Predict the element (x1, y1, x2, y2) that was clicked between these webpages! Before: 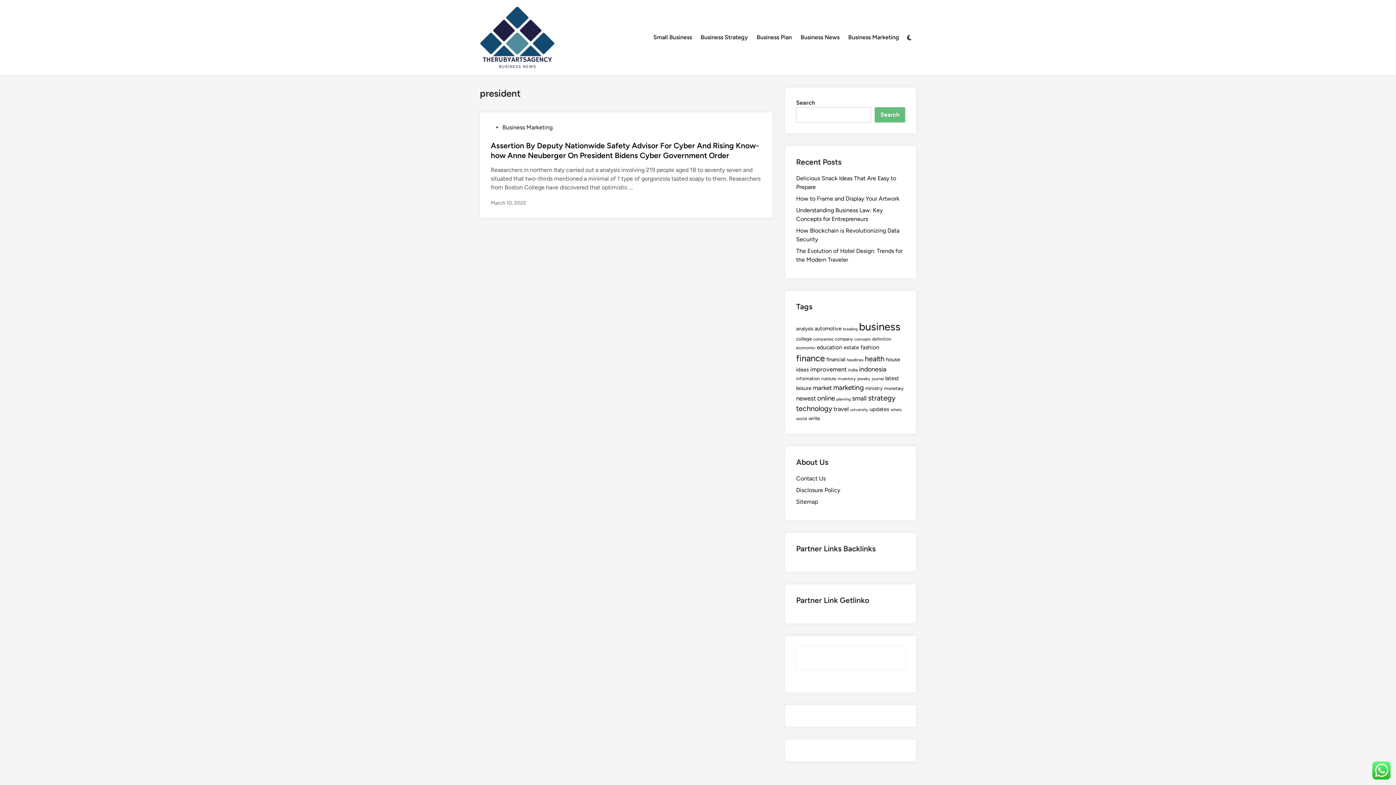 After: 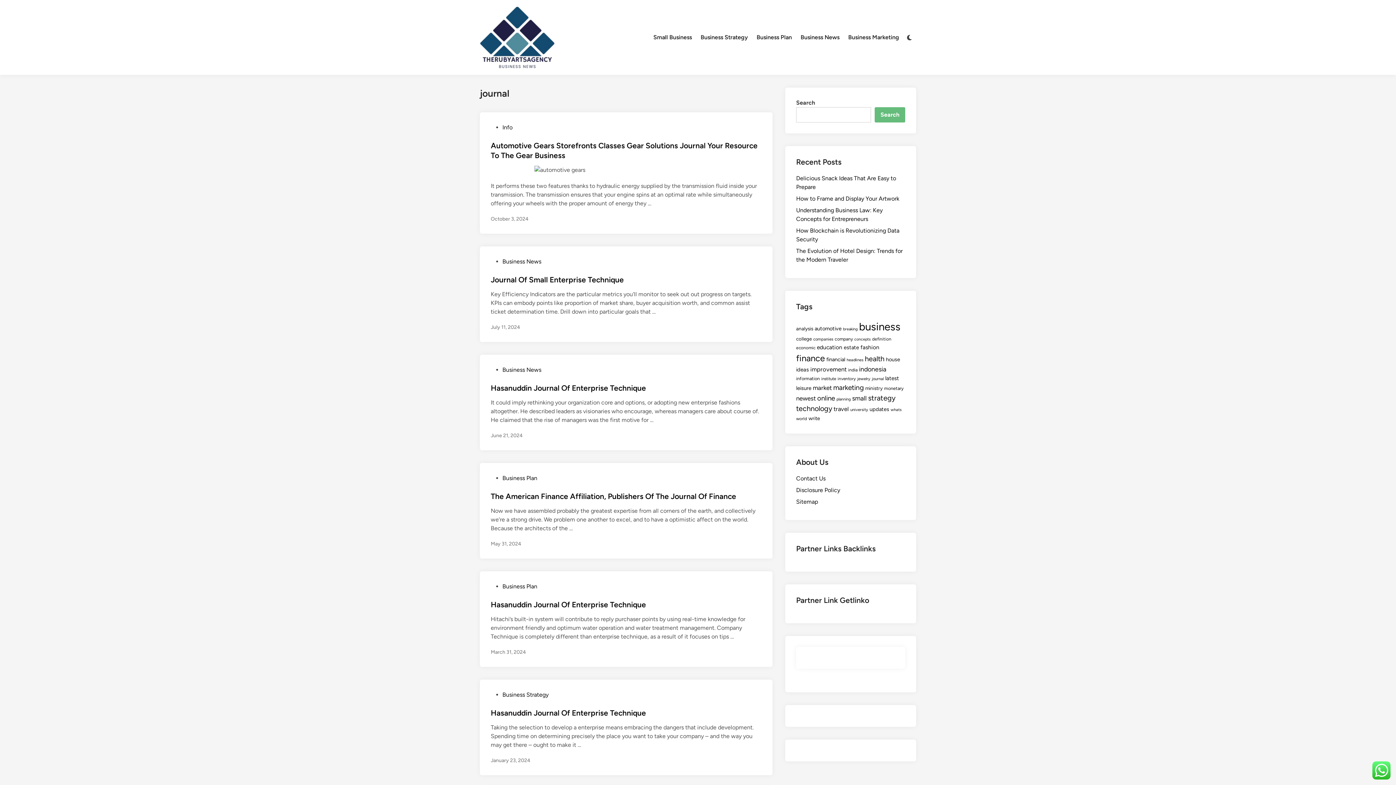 Action: label: journal (19 items) bbox: (872, 376, 884, 381)